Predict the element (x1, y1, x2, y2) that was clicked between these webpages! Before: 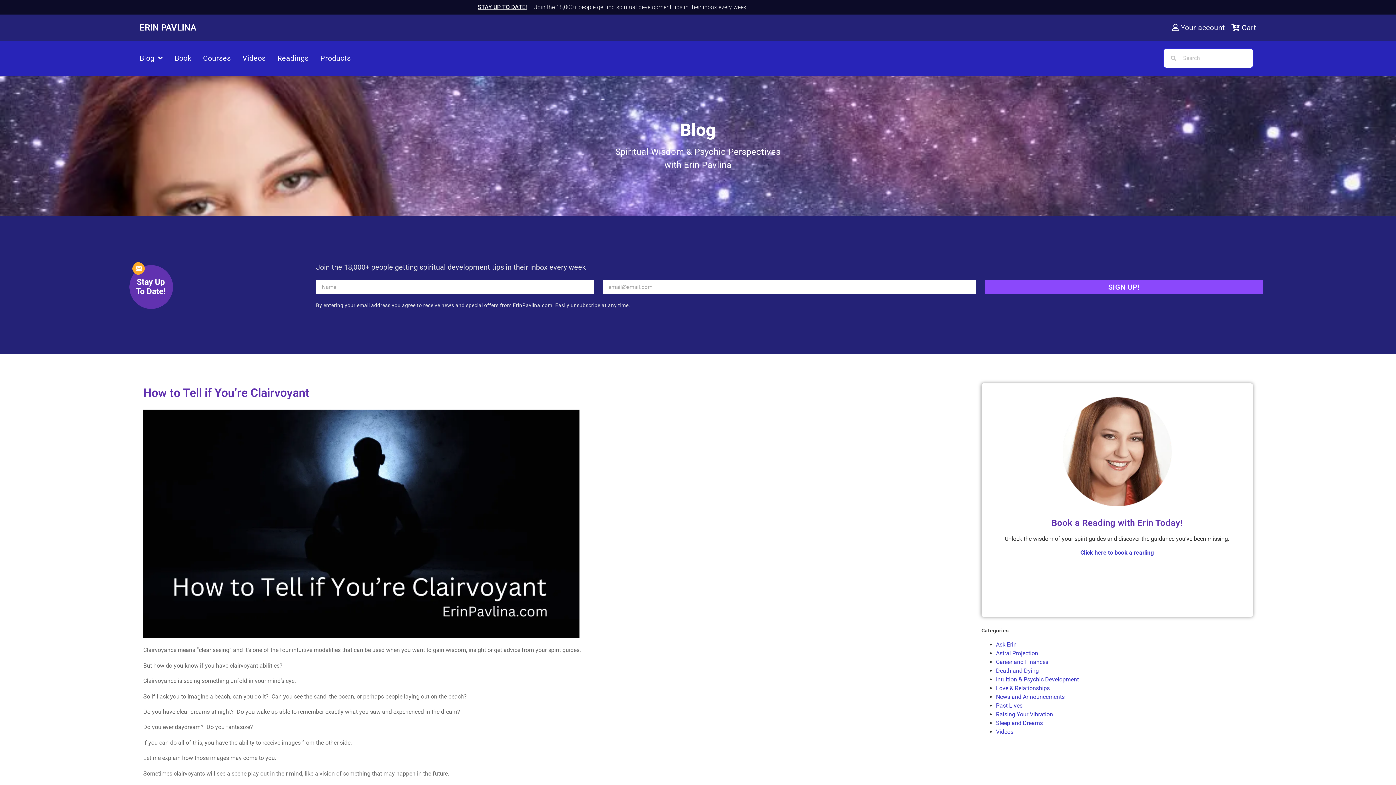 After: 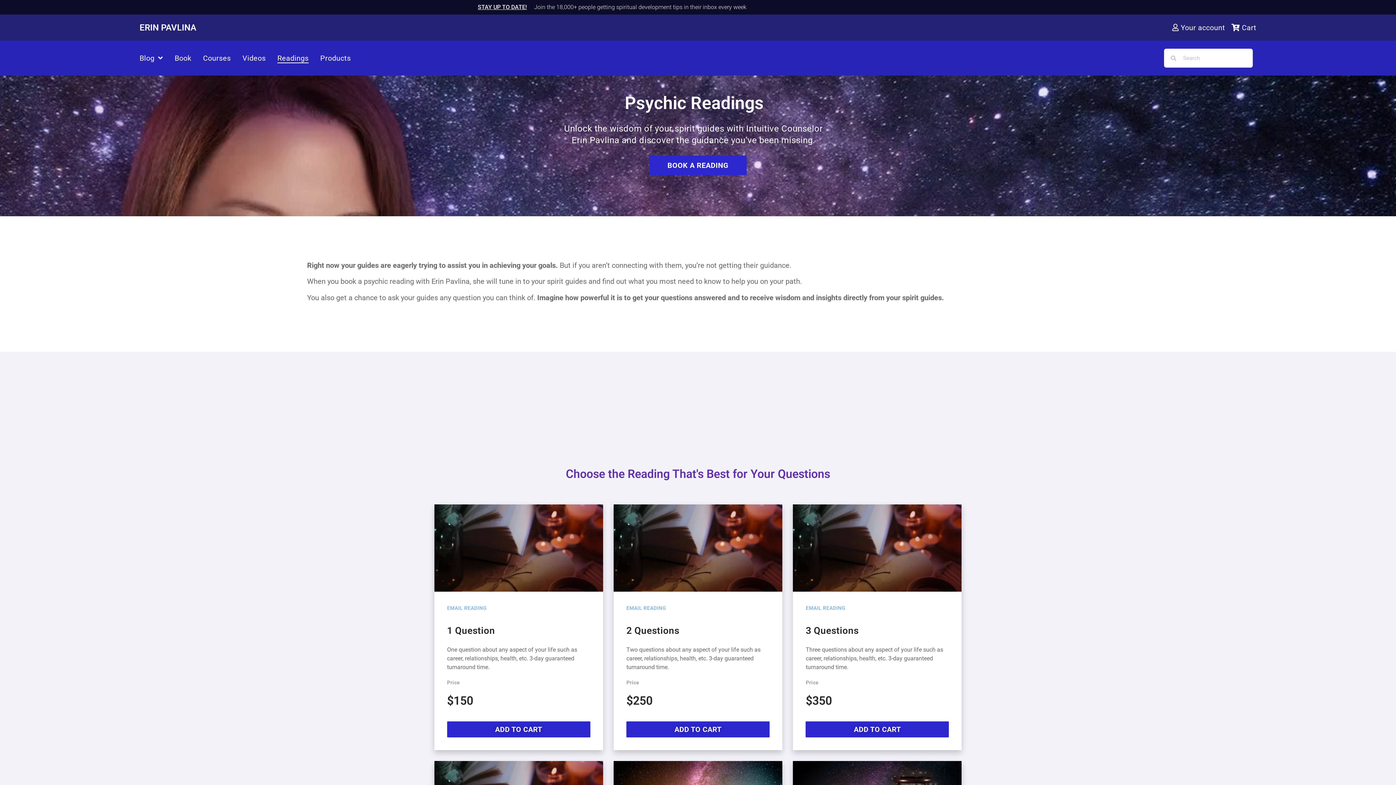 Action: label: Readings bbox: (277, 53, 308, 63)